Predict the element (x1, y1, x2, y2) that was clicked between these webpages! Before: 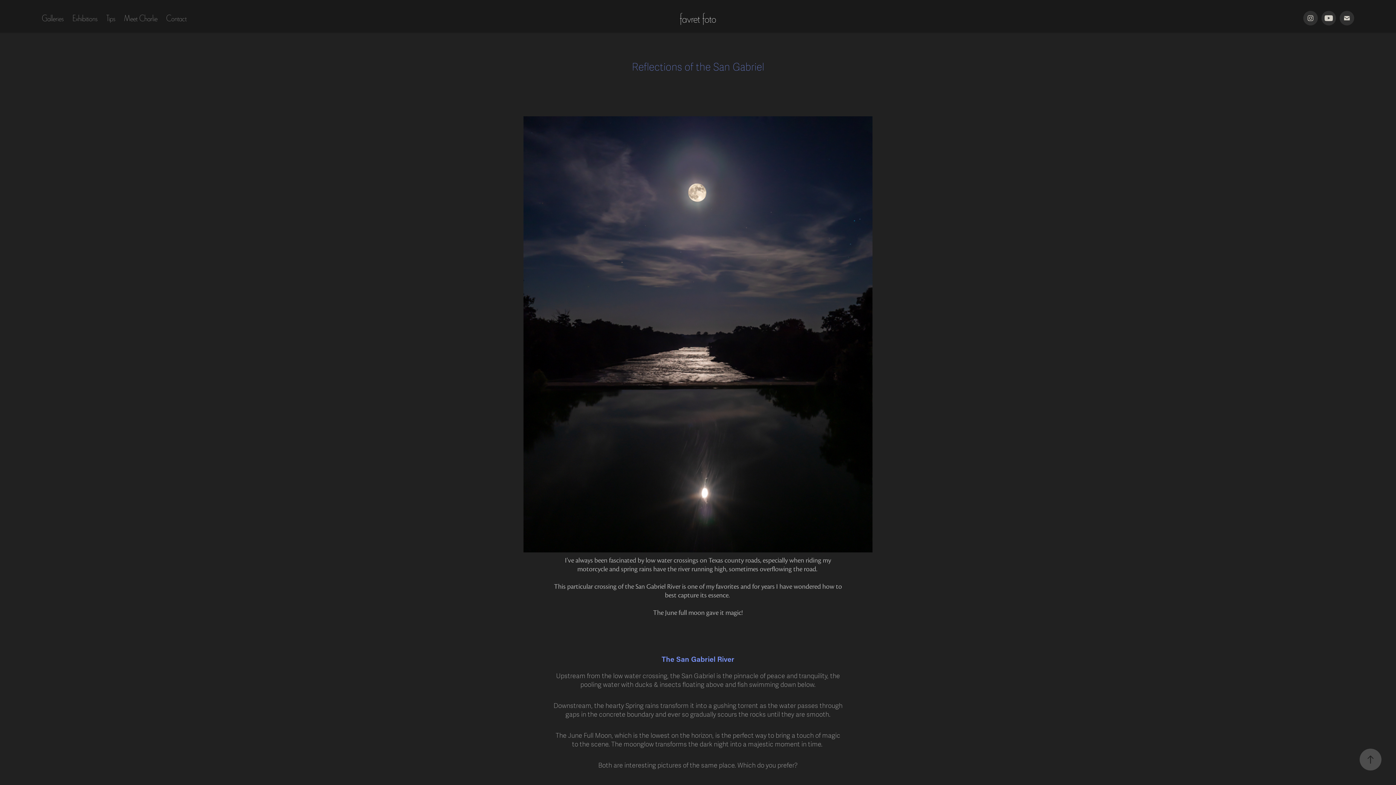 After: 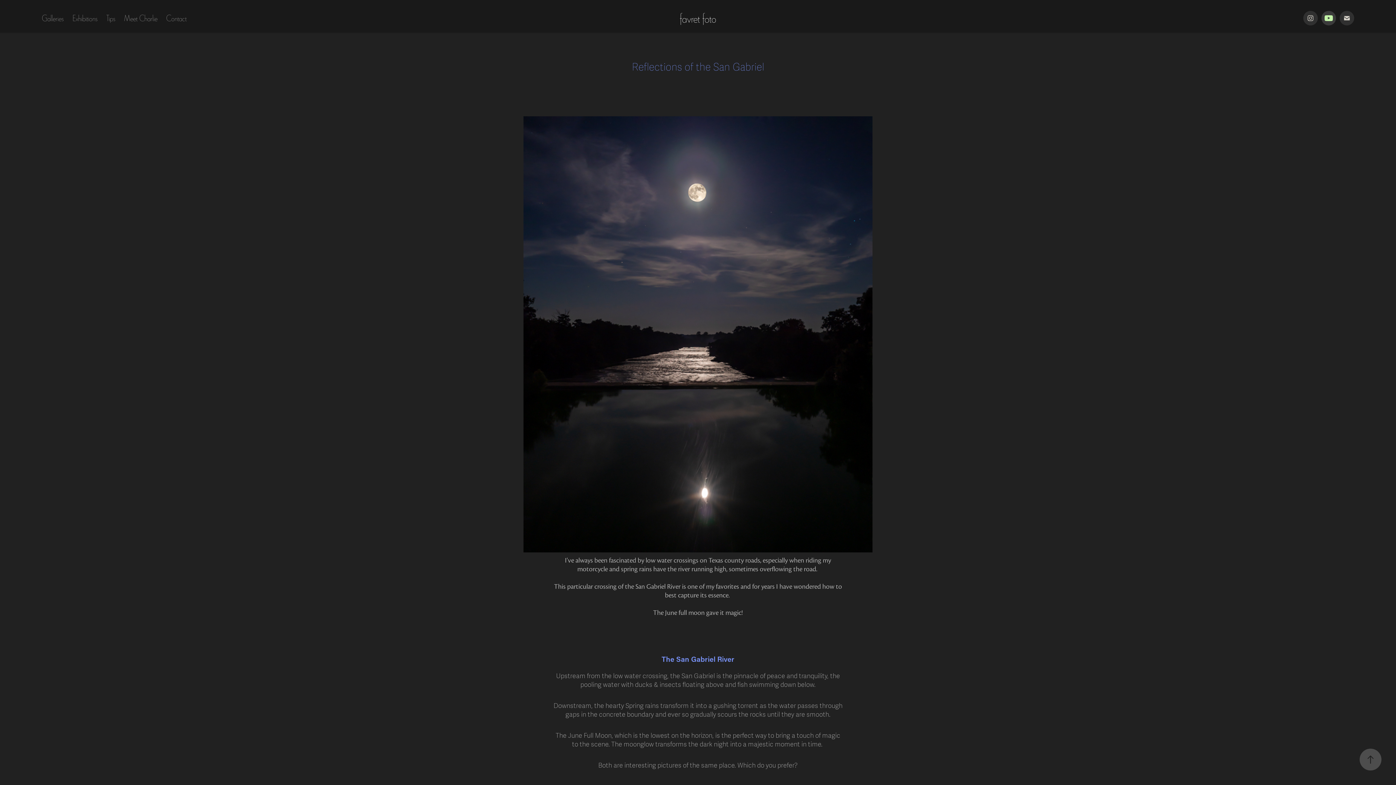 Action: bbox: (1321, 10, 1336, 25)